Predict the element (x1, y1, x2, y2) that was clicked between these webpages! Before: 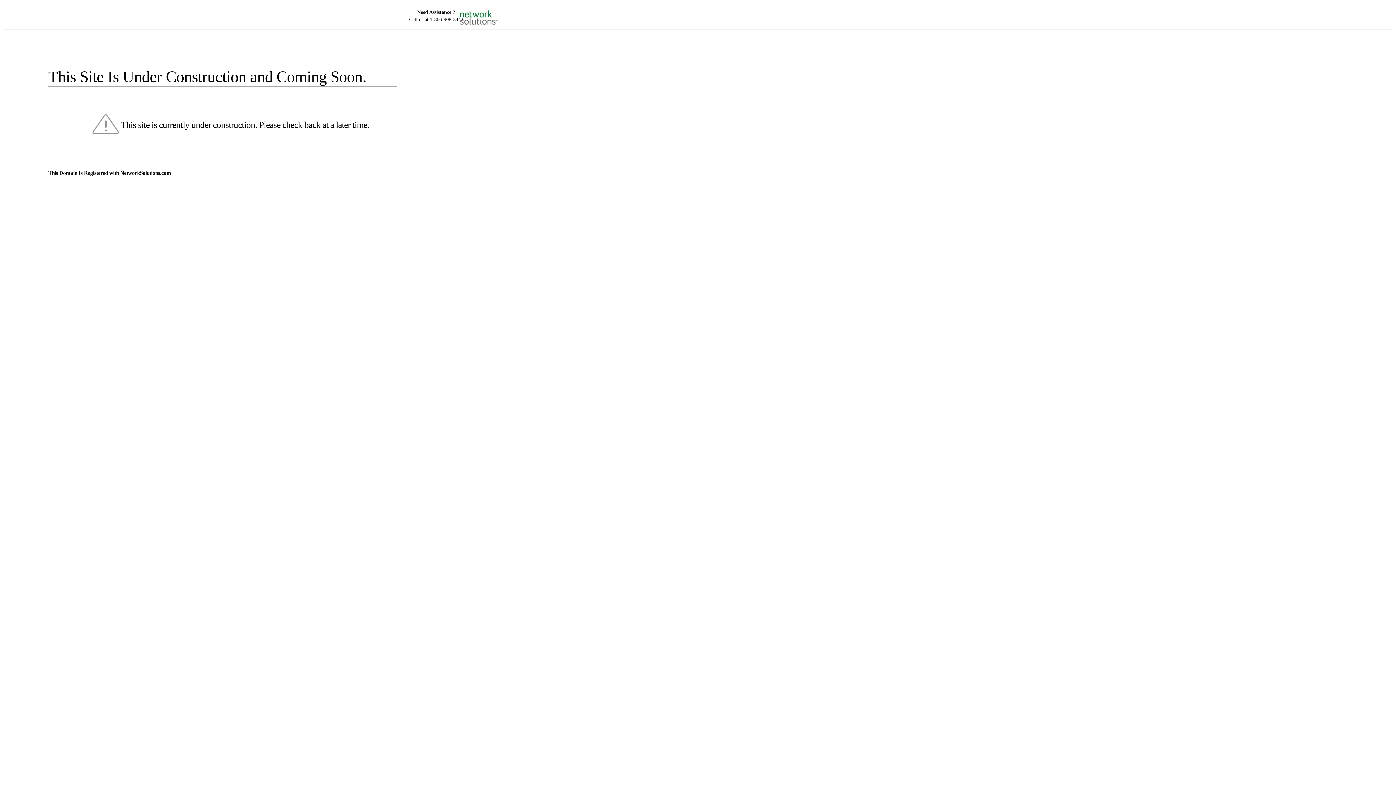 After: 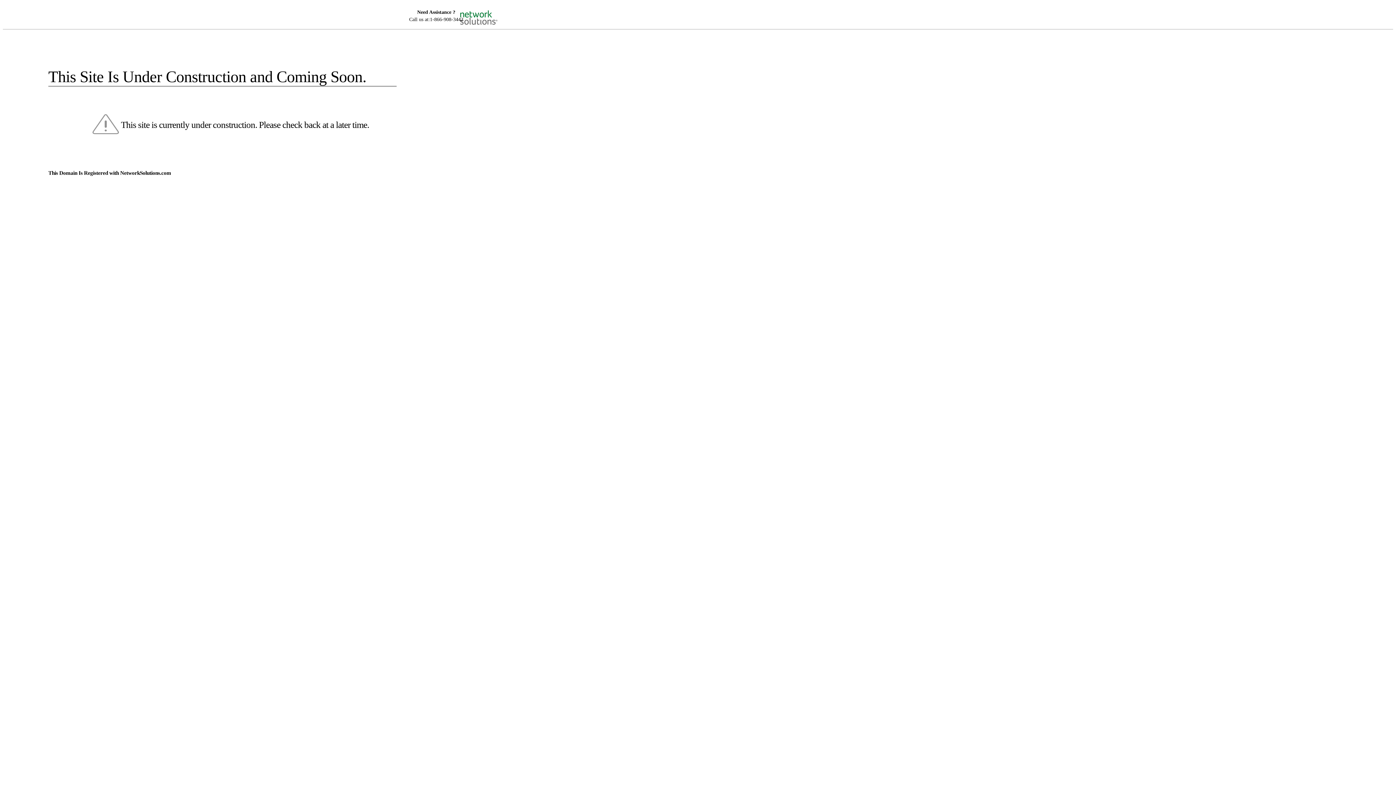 Action: bbox: (455, 5, 520, 16)